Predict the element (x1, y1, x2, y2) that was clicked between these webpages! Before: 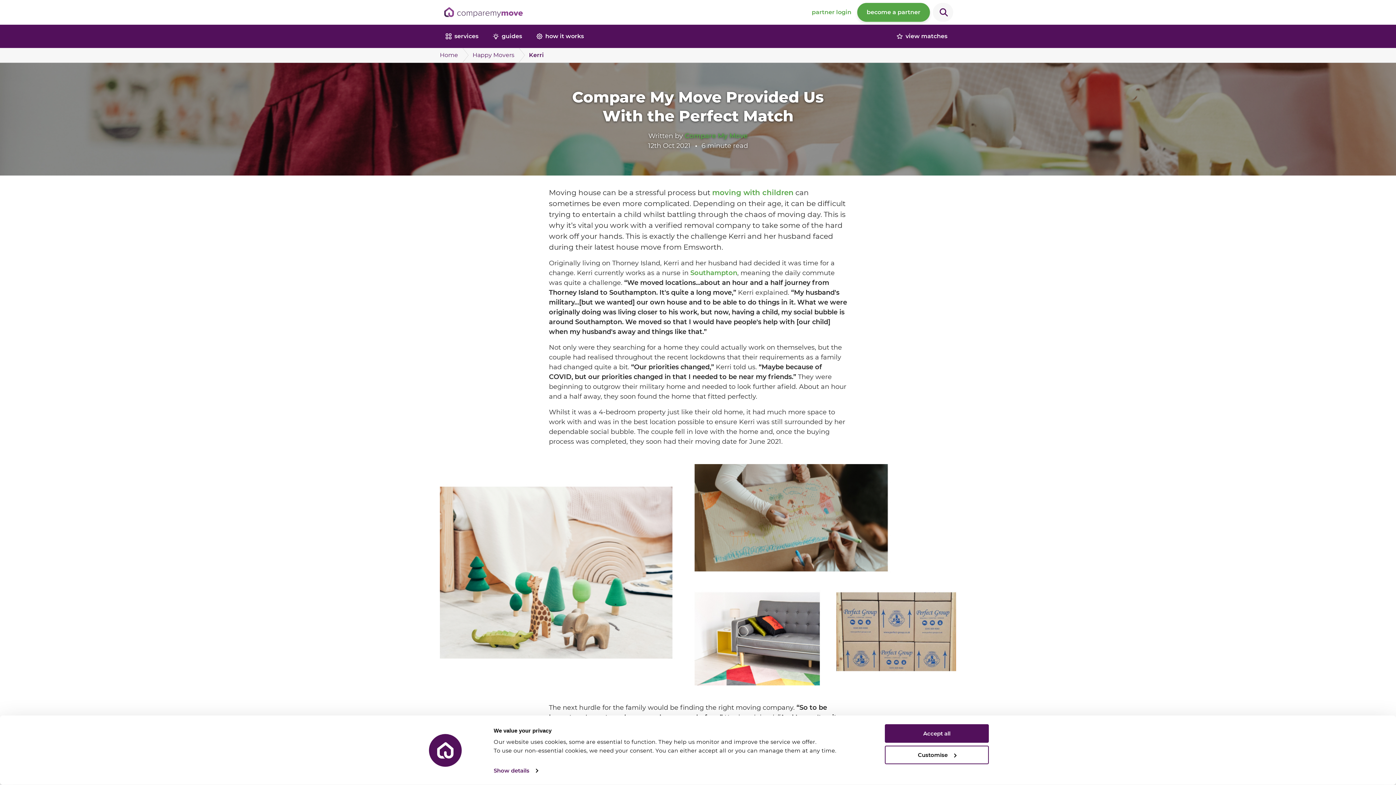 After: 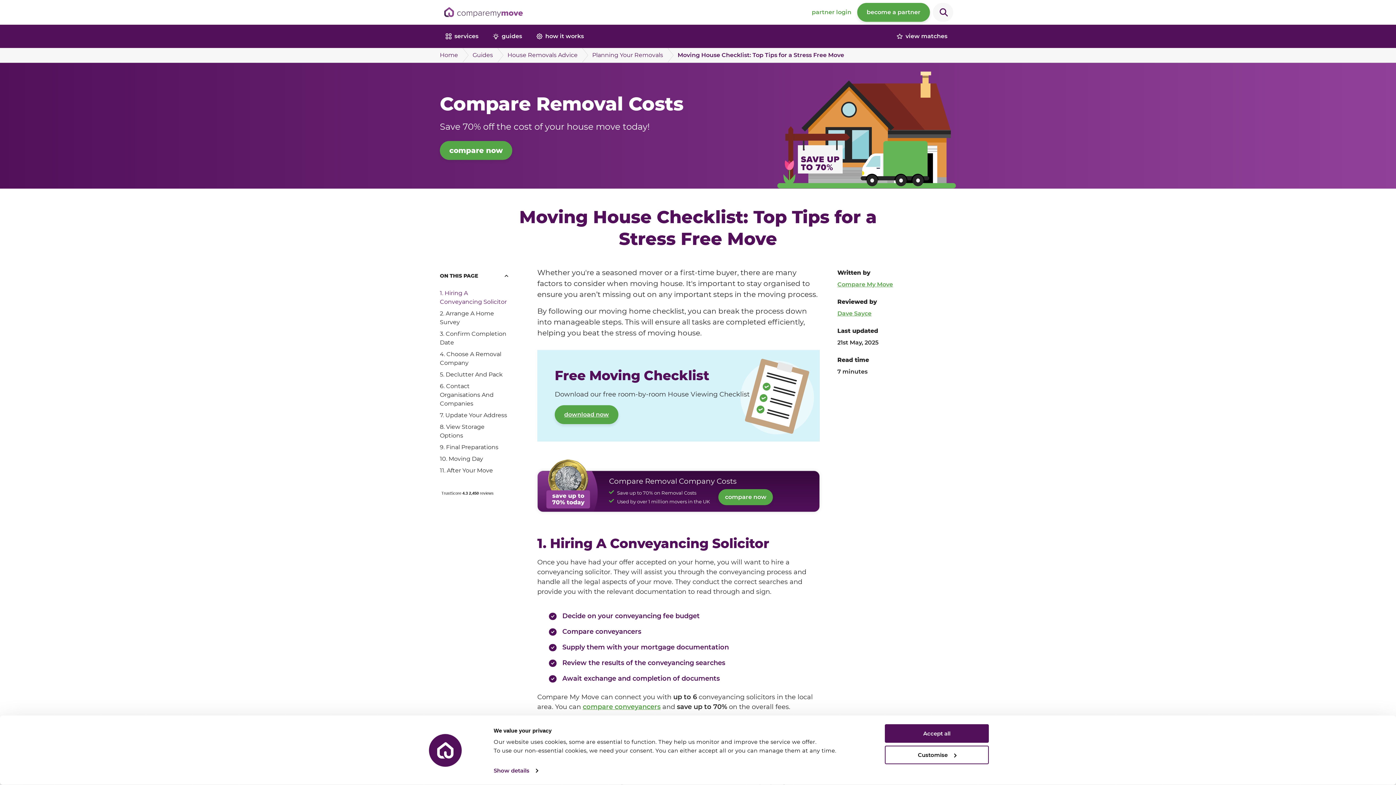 Action: bbox: (712, 188, 793, 197) label: moving with children